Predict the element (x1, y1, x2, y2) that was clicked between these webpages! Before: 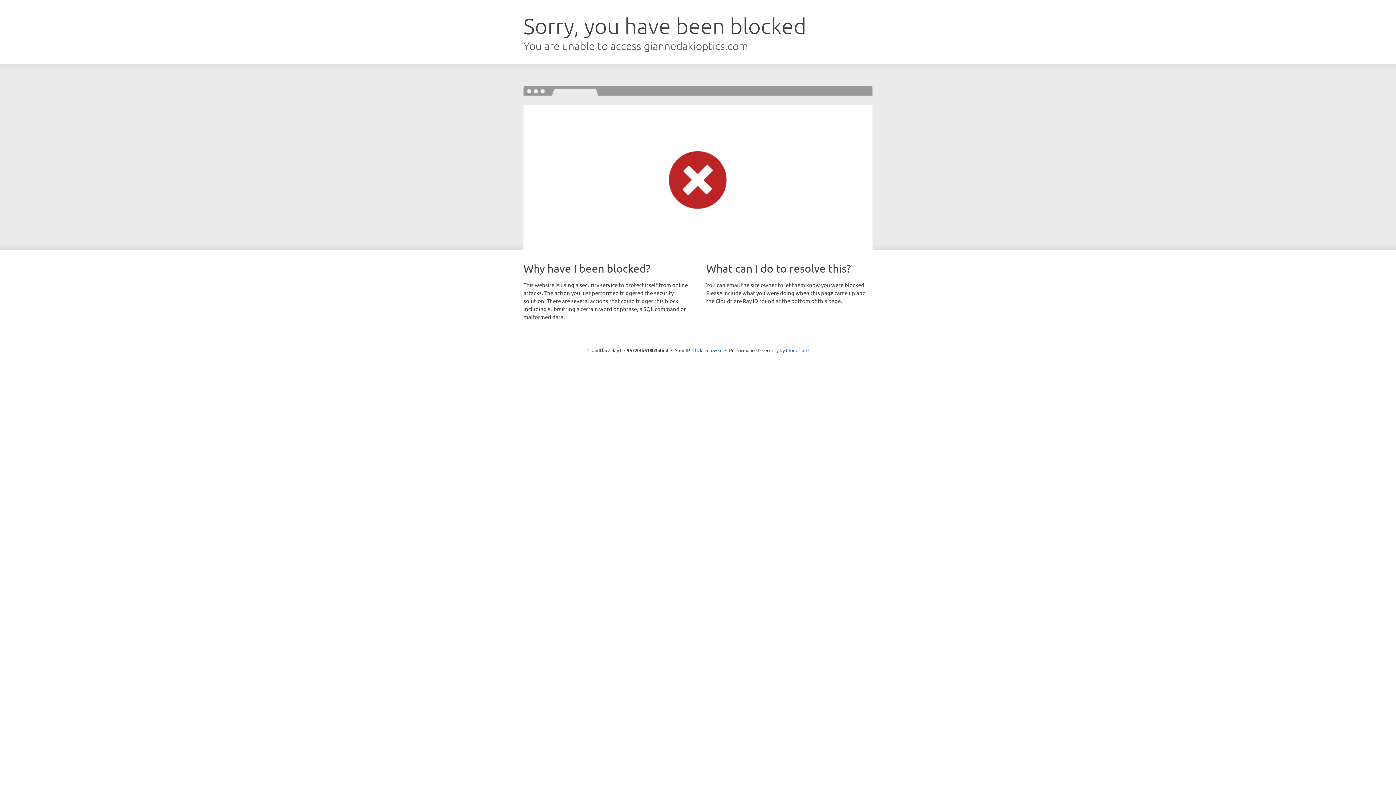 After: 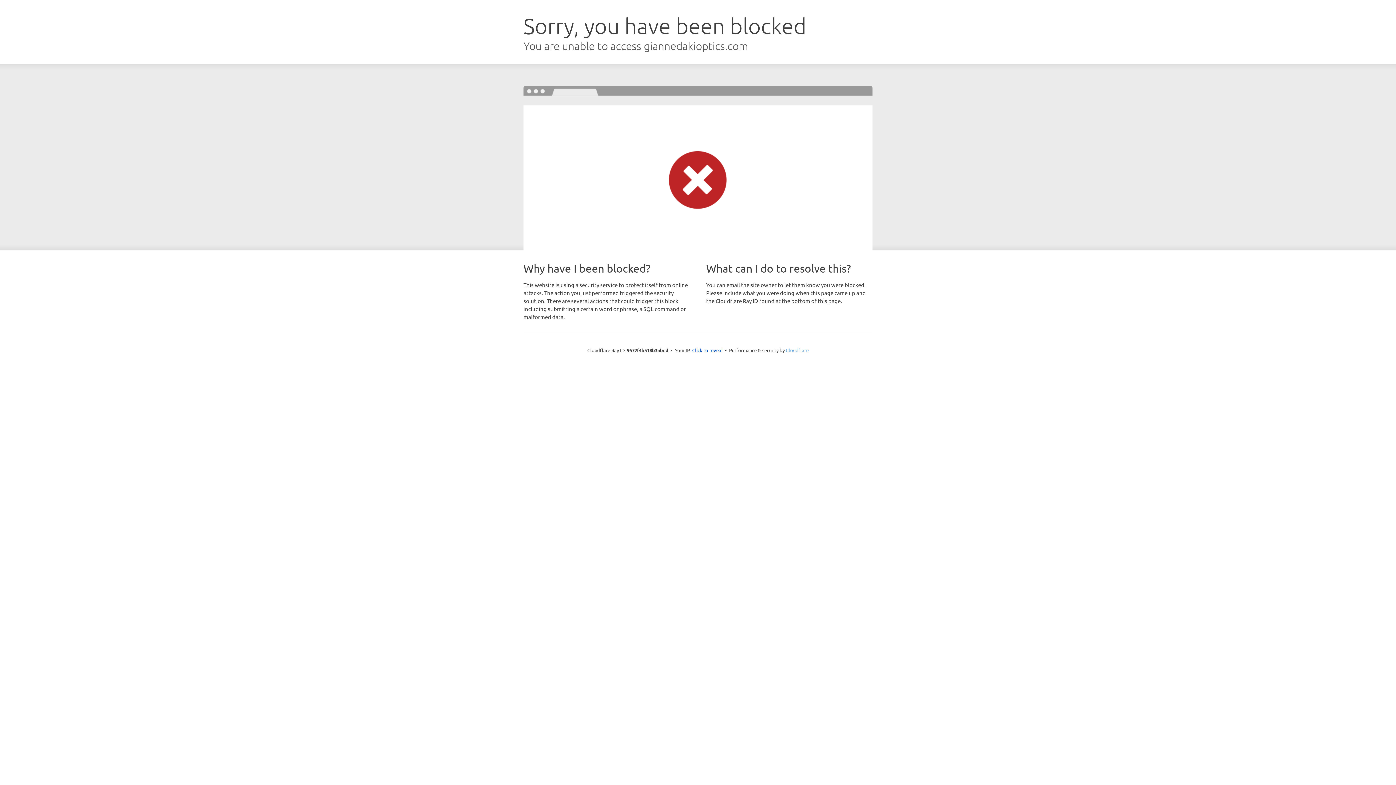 Action: bbox: (786, 347, 808, 353) label: Cloudflare